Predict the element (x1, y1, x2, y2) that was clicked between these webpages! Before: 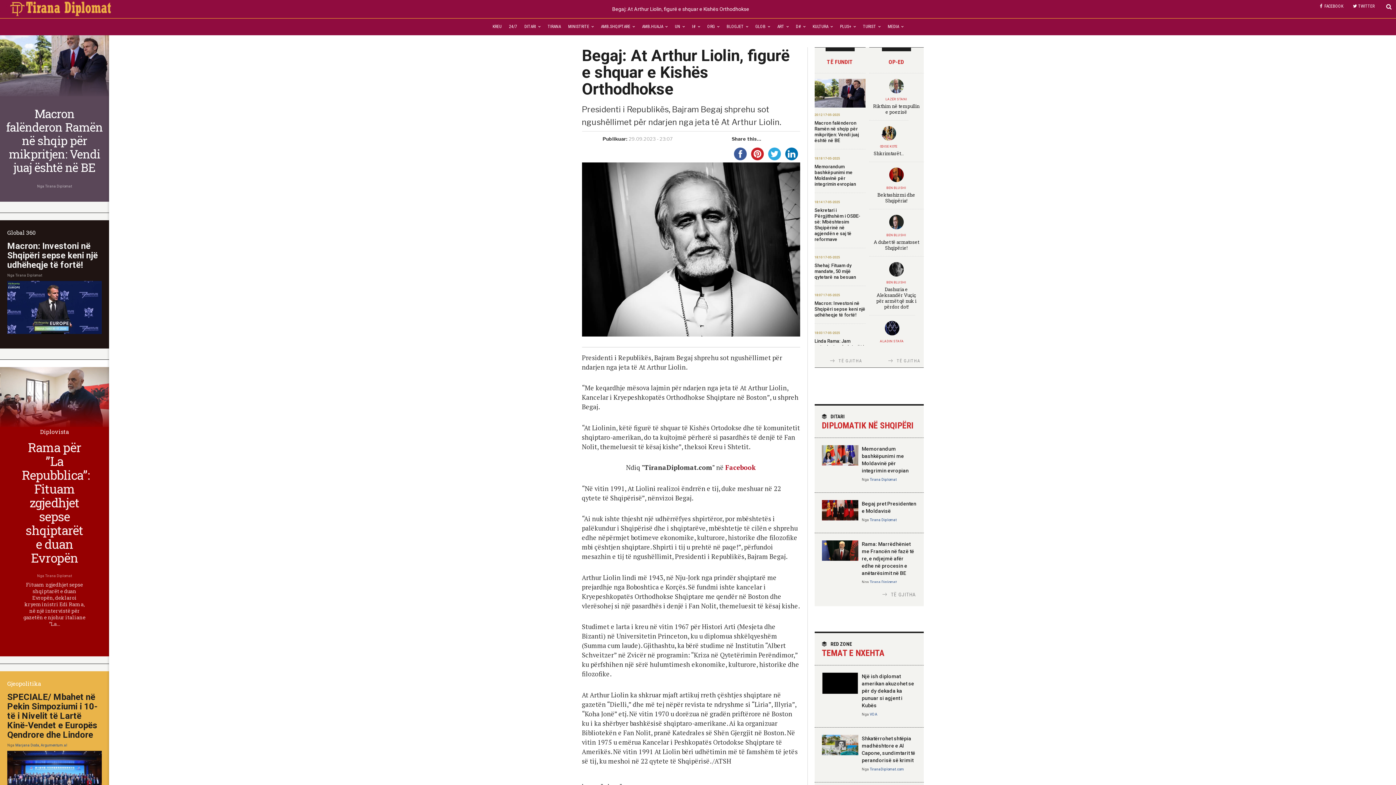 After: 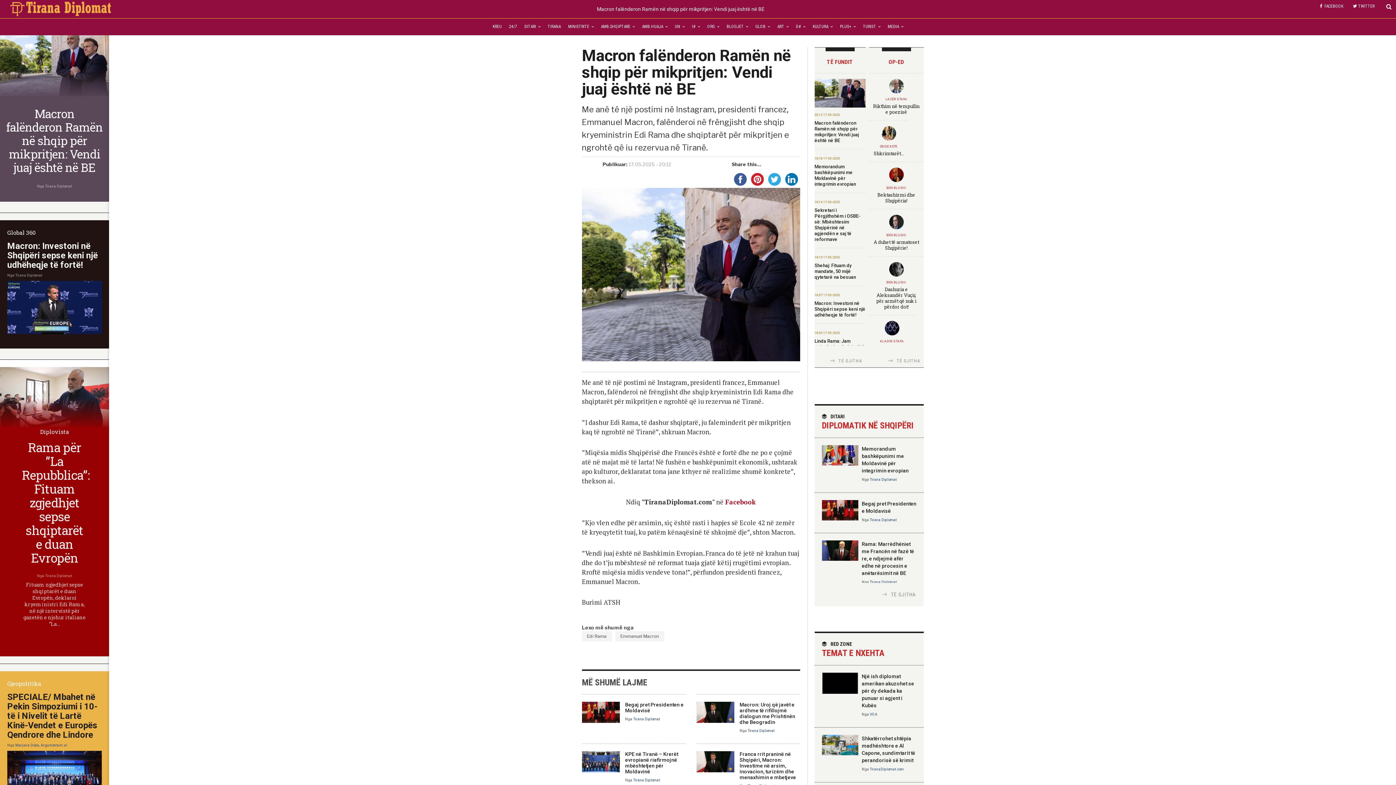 Action: bbox: (814, 89, 865, 95)